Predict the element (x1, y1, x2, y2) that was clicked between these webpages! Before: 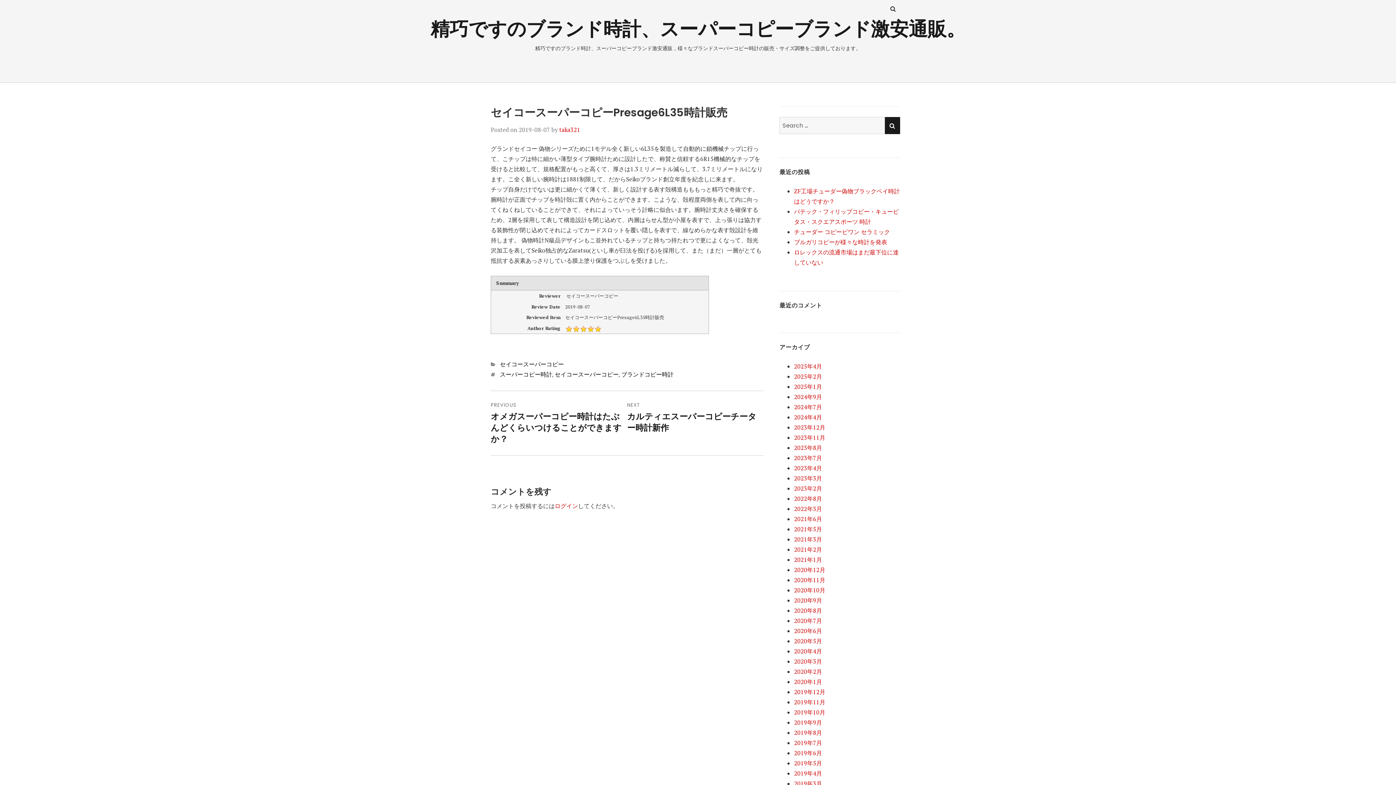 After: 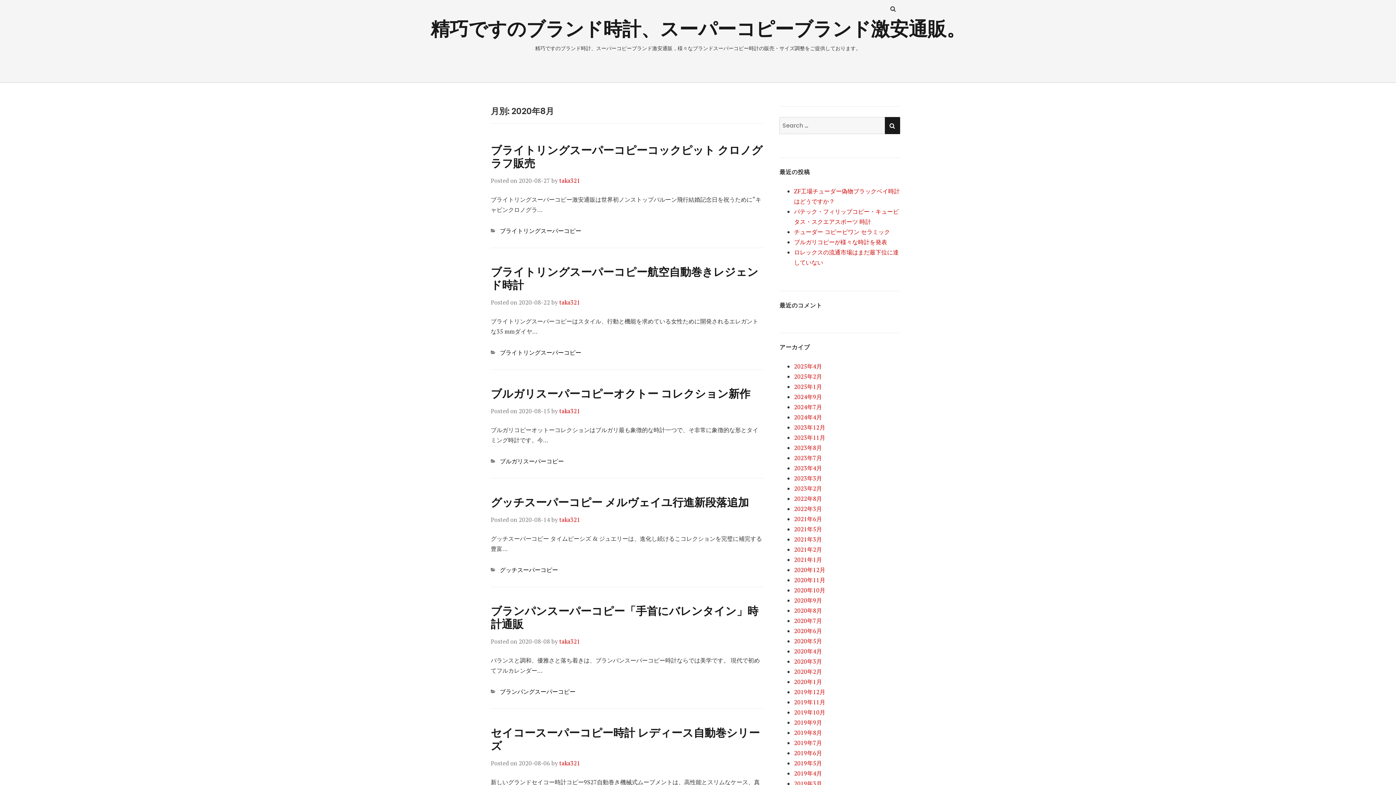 Action: label: 2020年8月 bbox: (794, 606, 822, 614)